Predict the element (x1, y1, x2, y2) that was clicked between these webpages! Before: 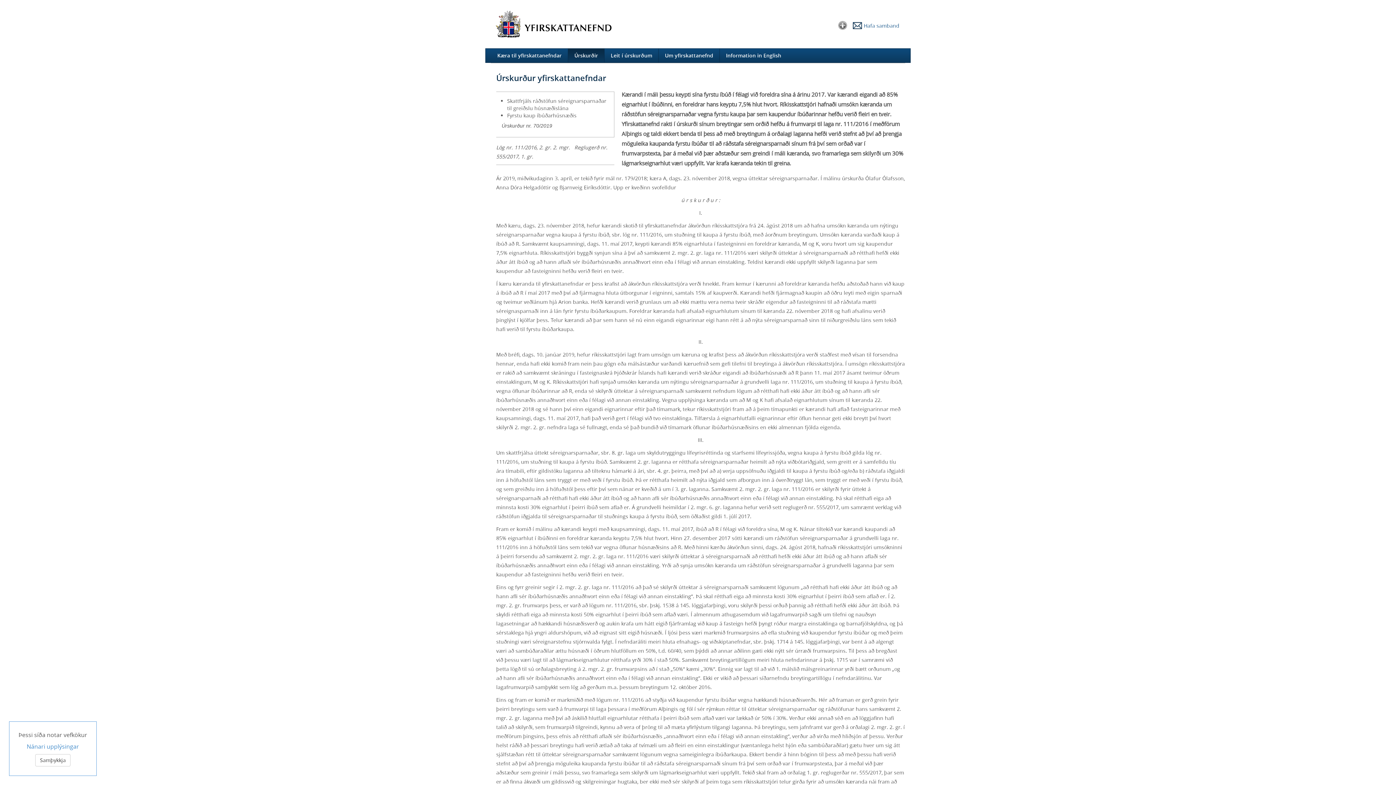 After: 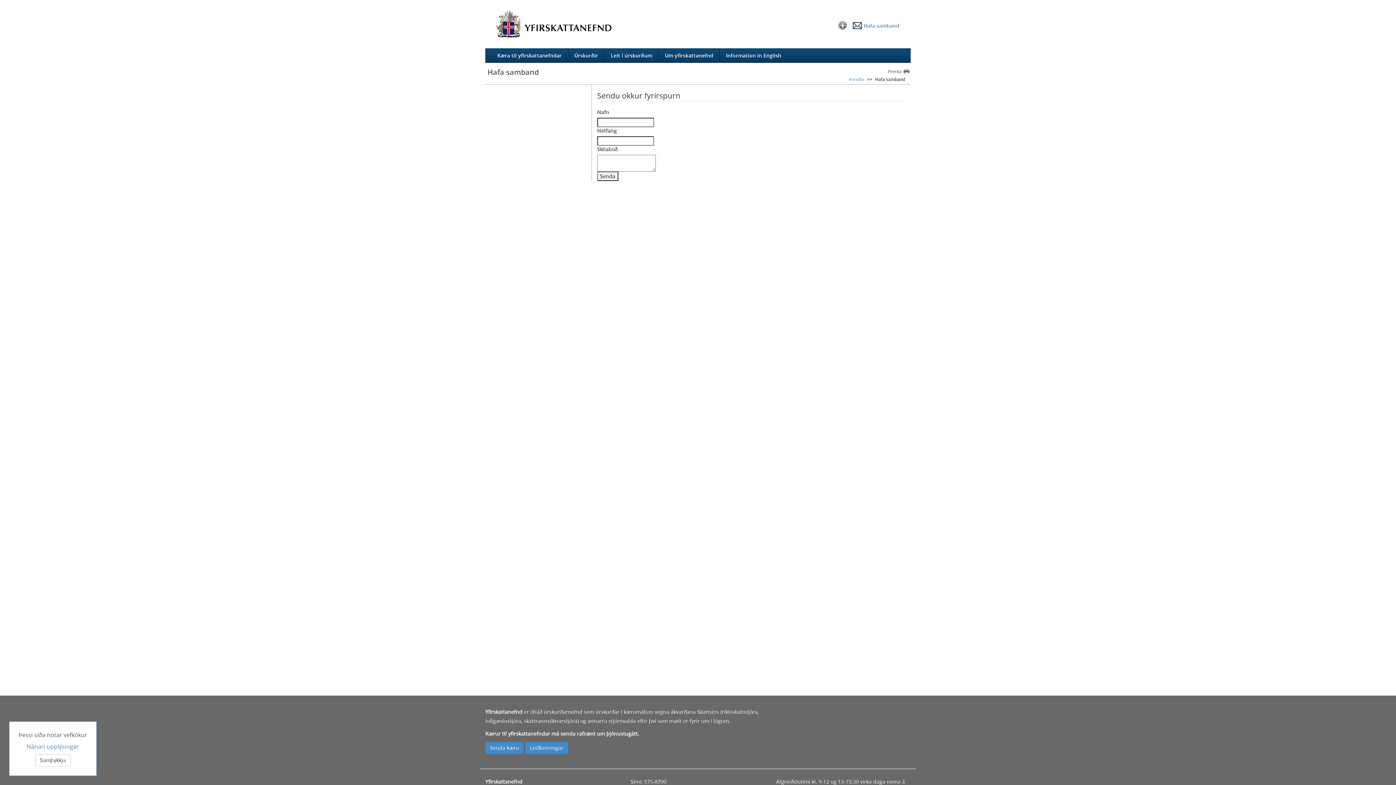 Action: label: Hafa samband bbox: (853, 21, 899, 29)